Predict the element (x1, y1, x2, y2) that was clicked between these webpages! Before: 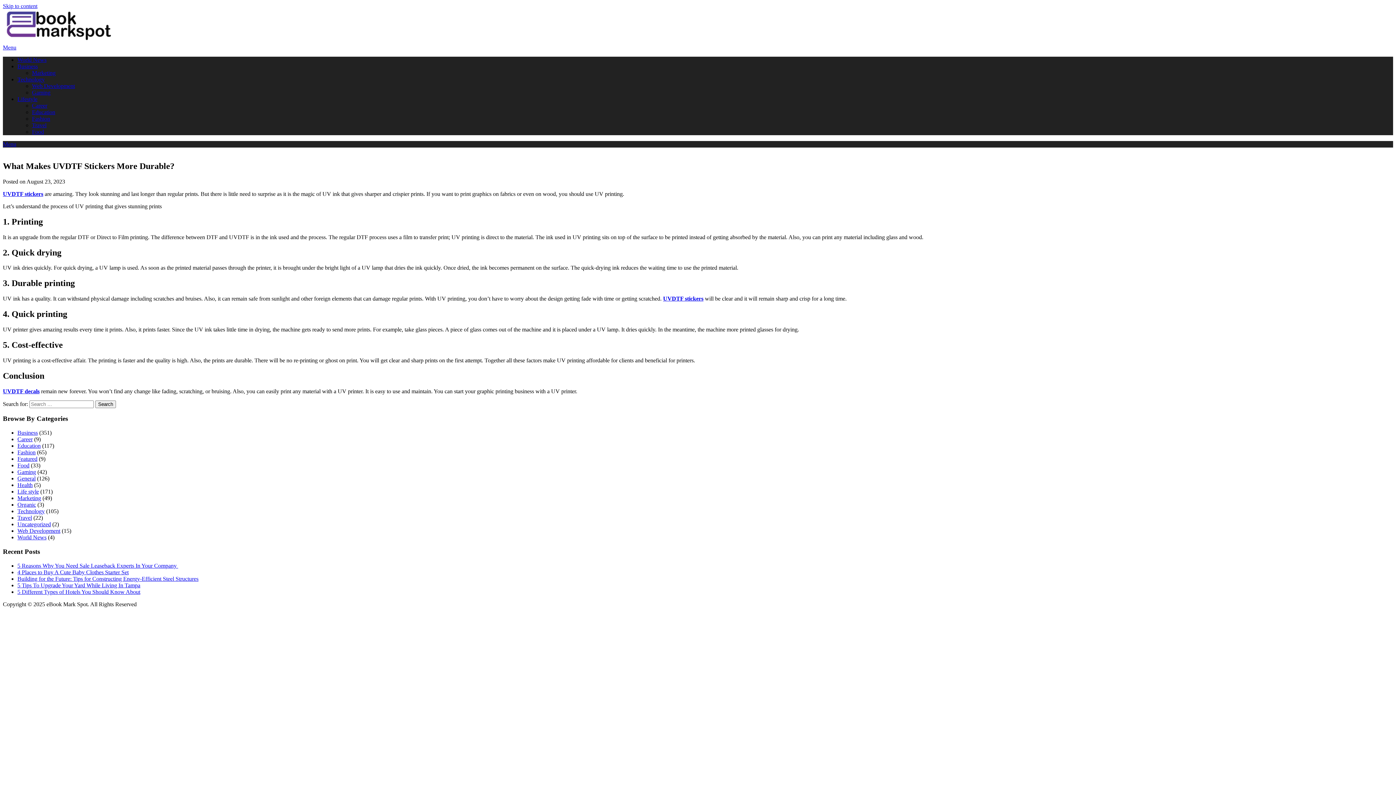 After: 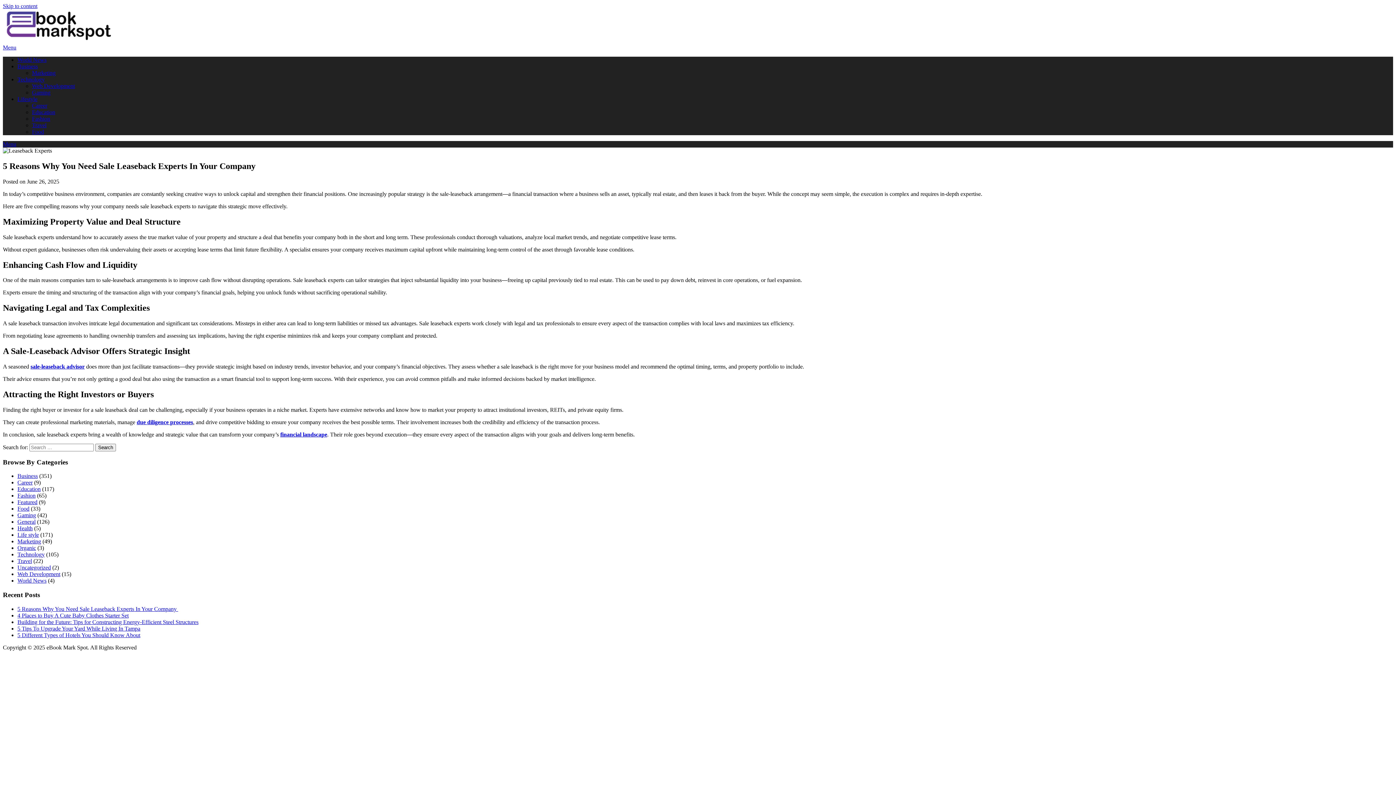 Action: label: 5 Reasons Why You Need Sale Leaseback Experts In Your Company  bbox: (17, 562, 178, 568)